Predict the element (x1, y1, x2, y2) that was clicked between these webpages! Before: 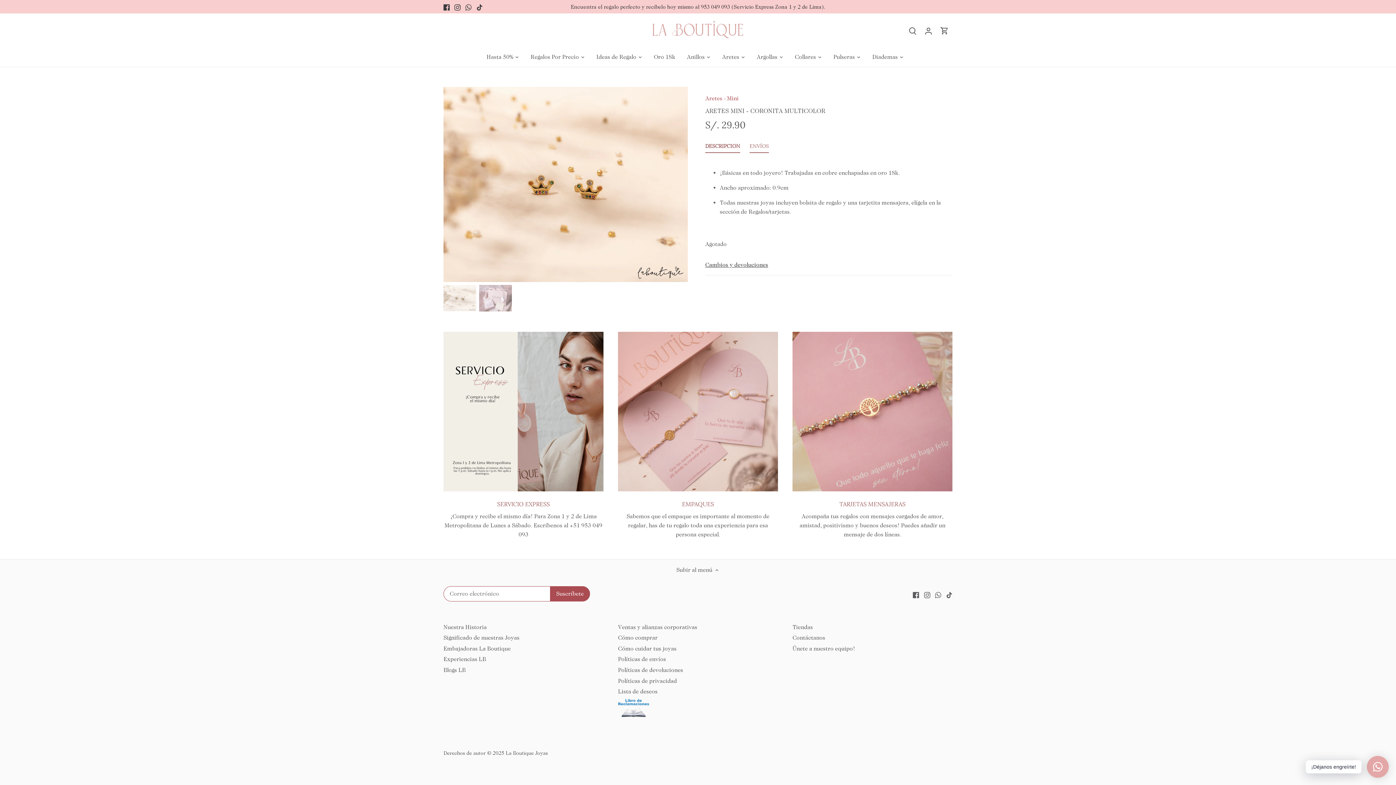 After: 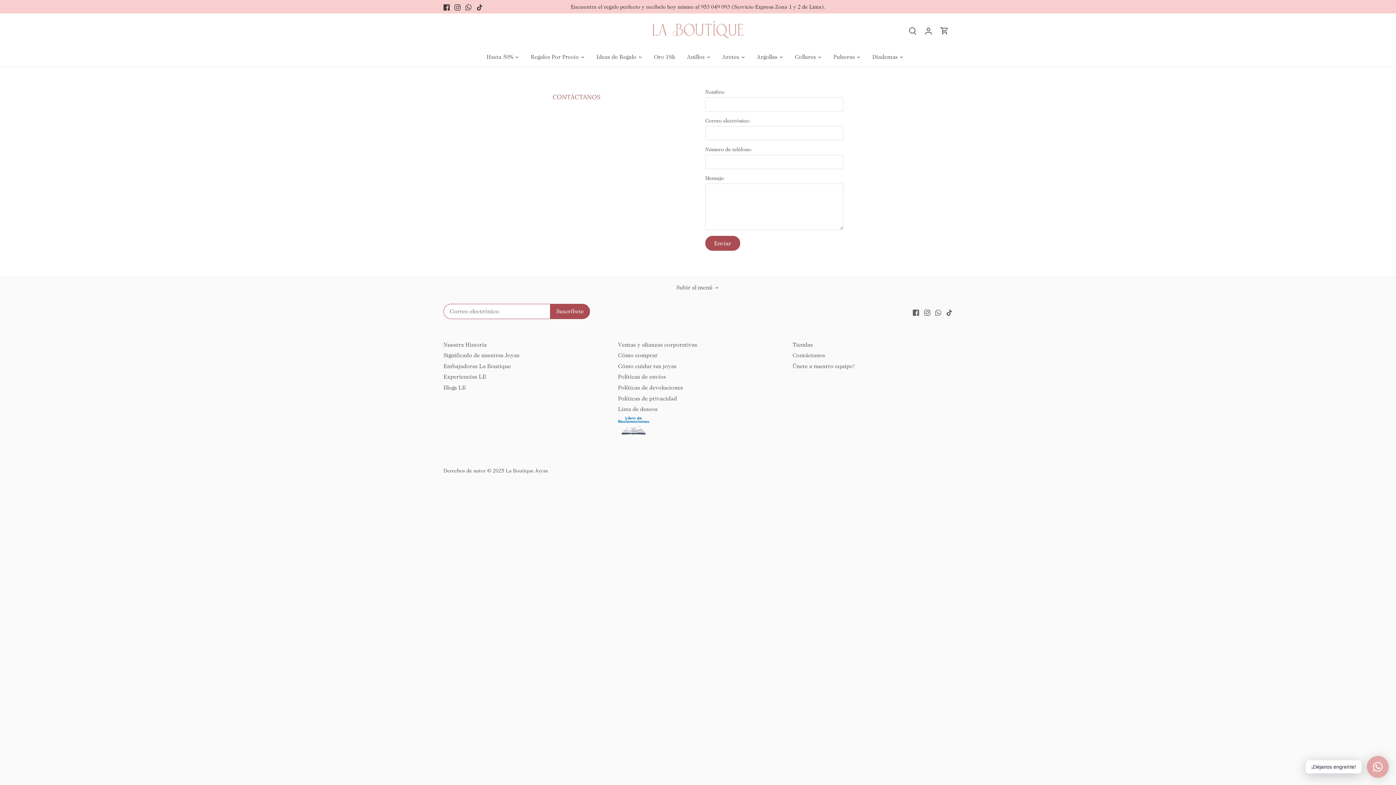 Action: bbox: (792, 634, 825, 641) label: Contáctanos